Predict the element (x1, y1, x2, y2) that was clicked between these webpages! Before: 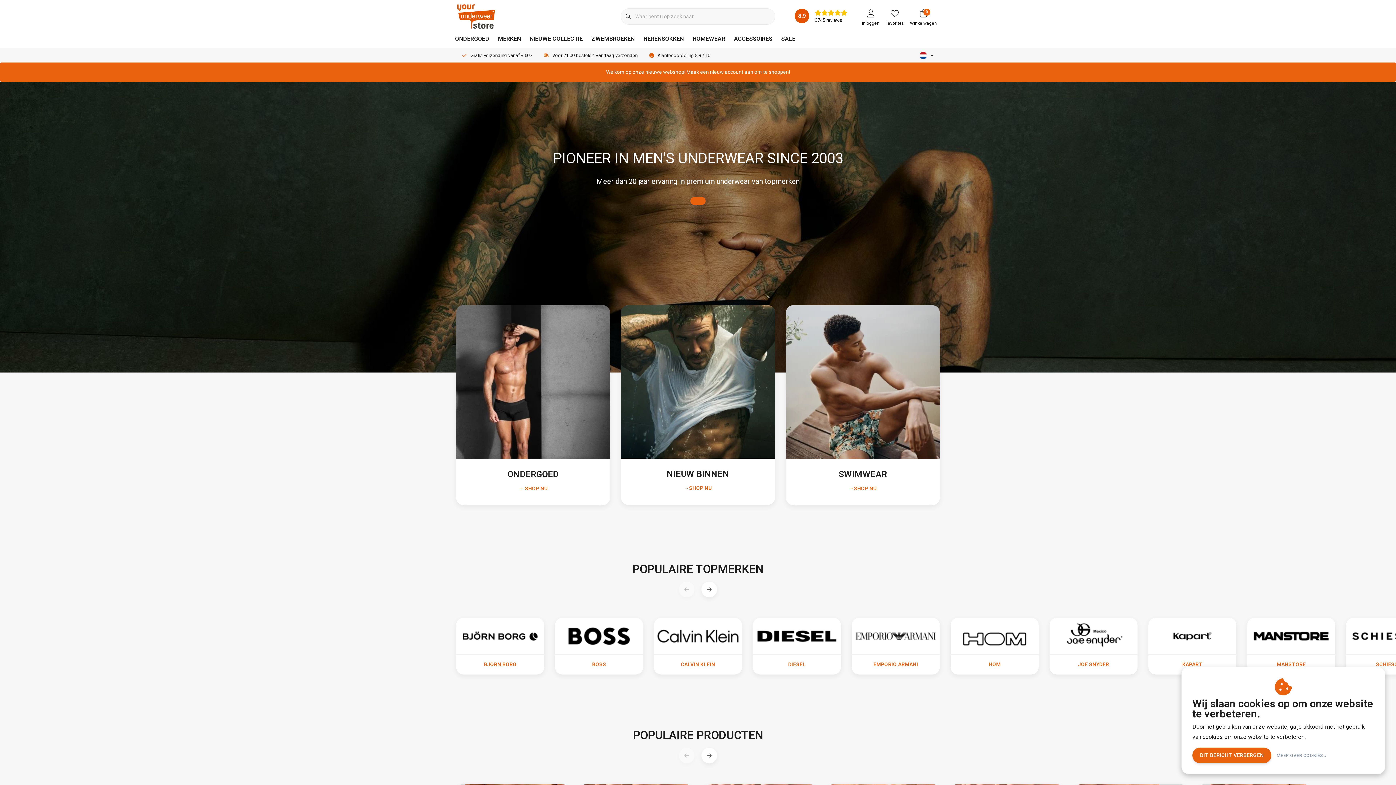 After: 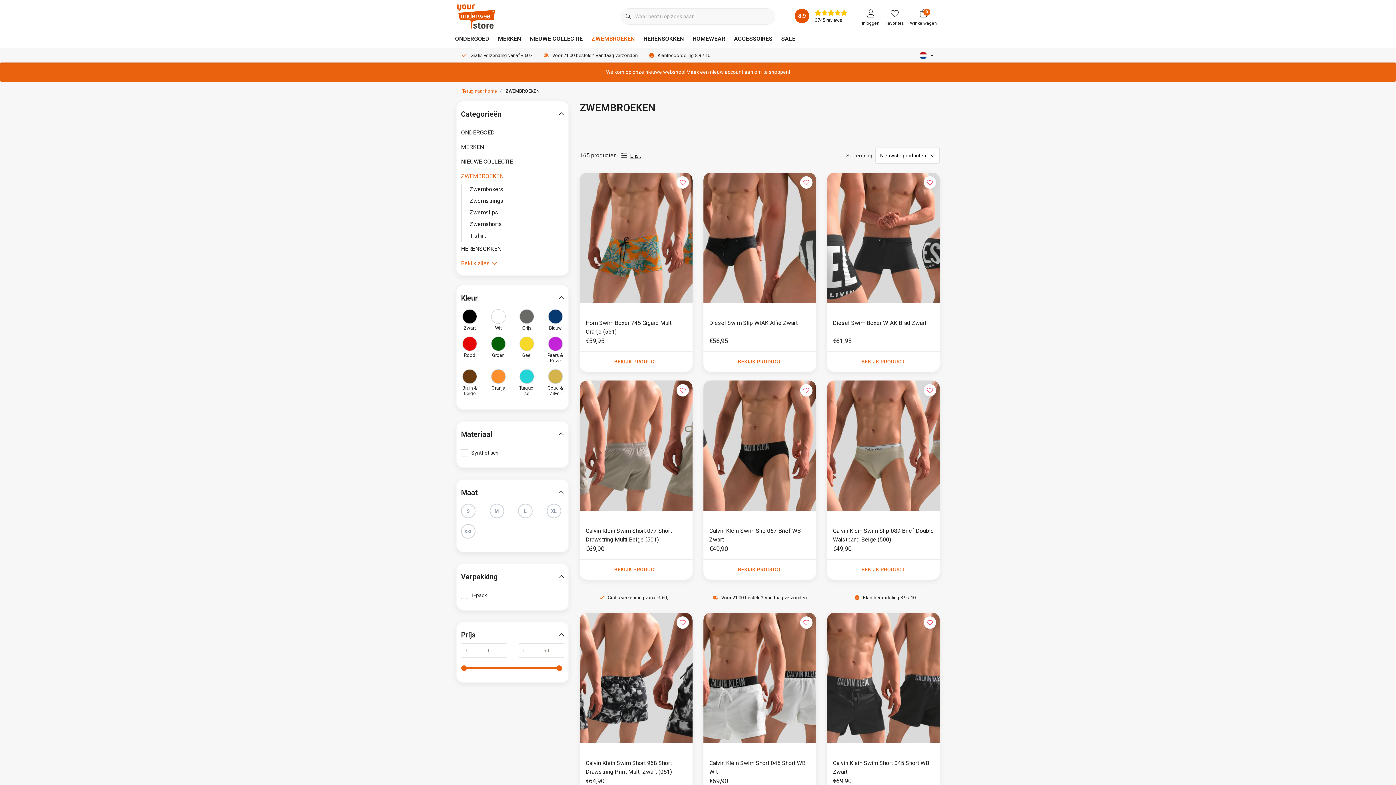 Action: bbox: (587, 29, 639, 48) label: ZWEMBROEKEN